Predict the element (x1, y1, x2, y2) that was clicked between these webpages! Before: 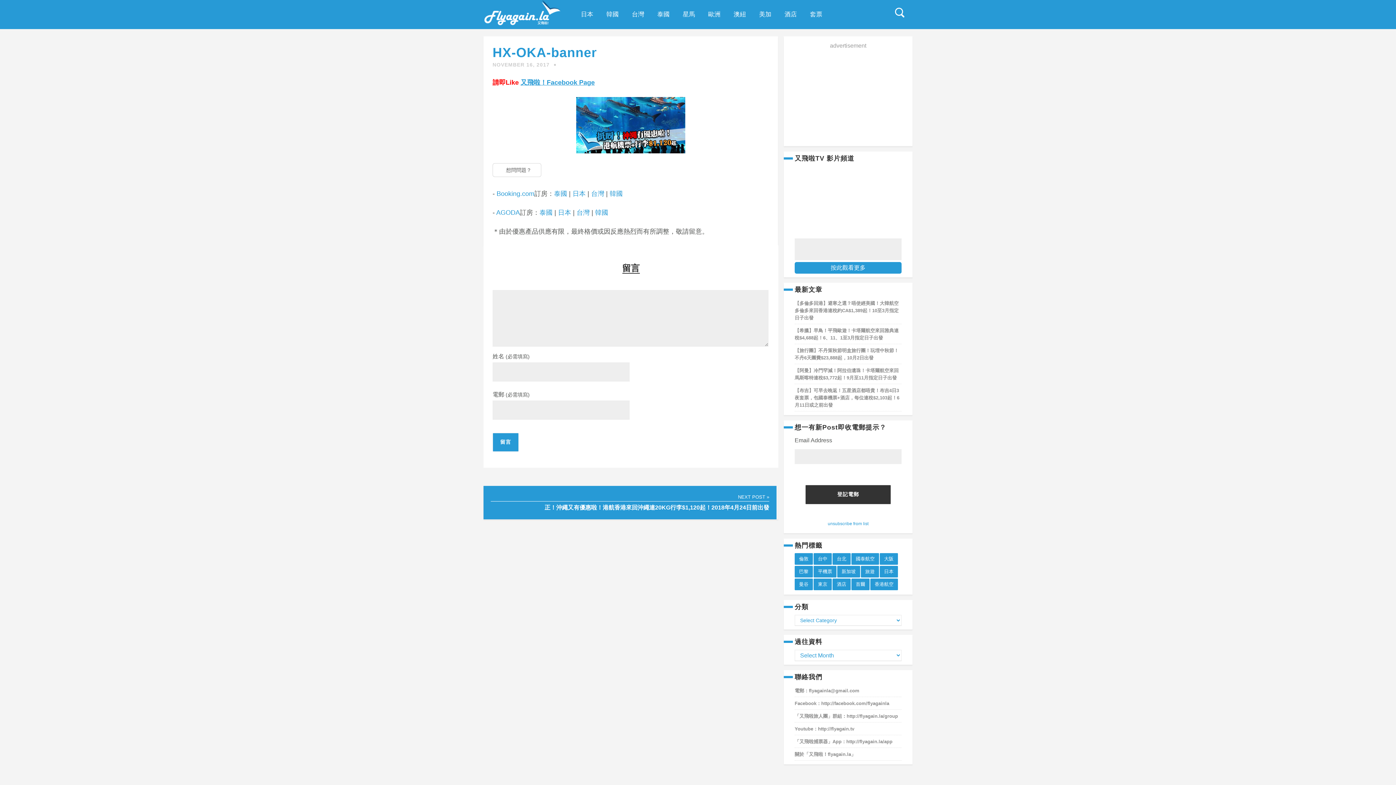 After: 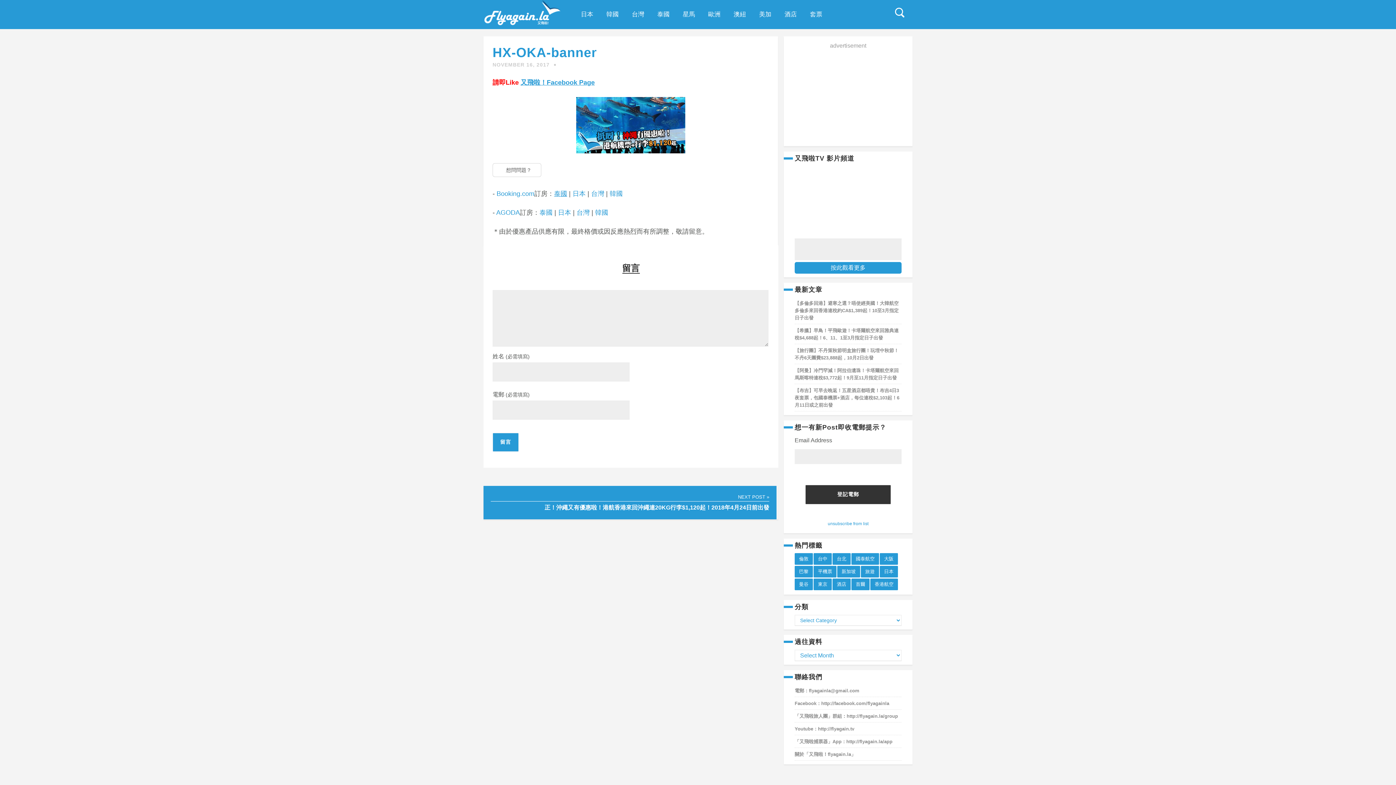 Action: bbox: (554, 190, 567, 197) label: 泰國